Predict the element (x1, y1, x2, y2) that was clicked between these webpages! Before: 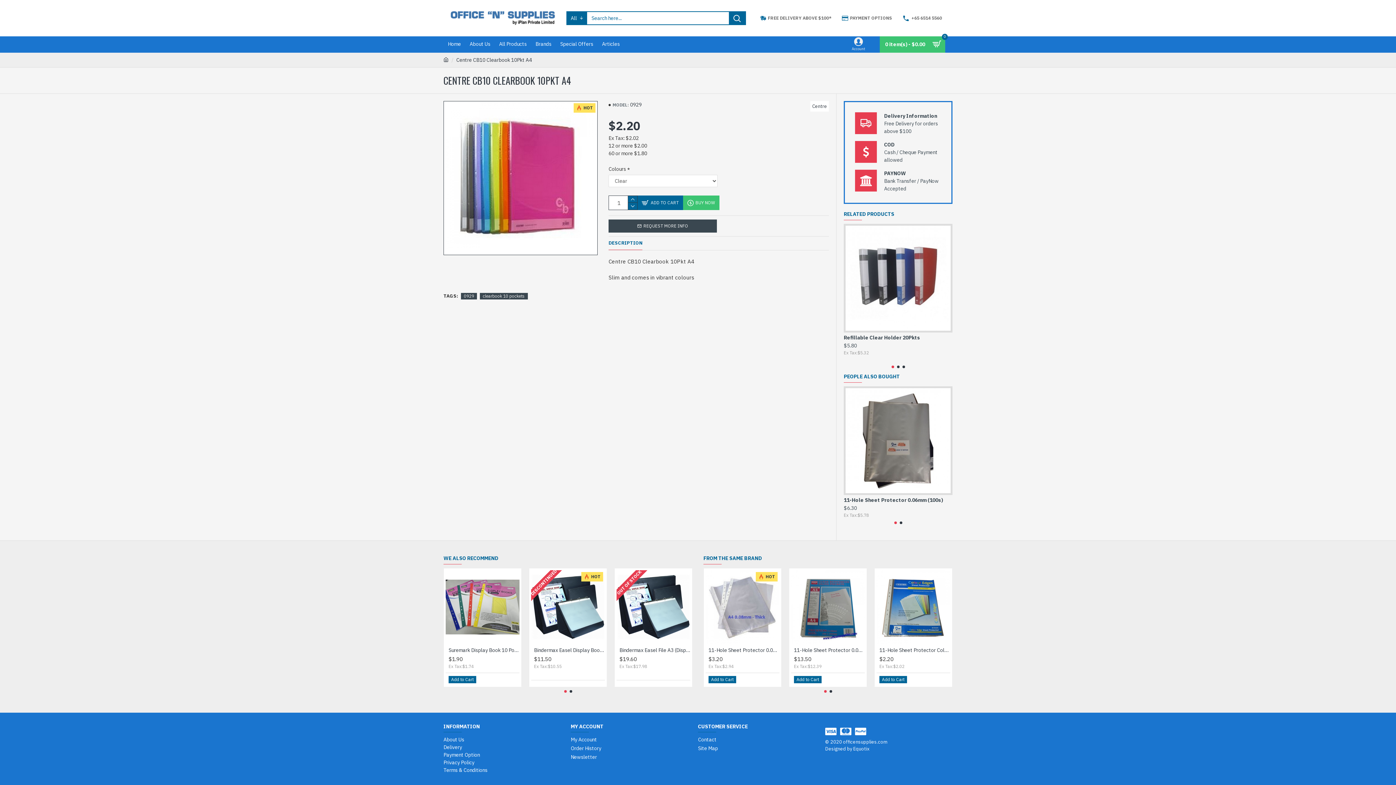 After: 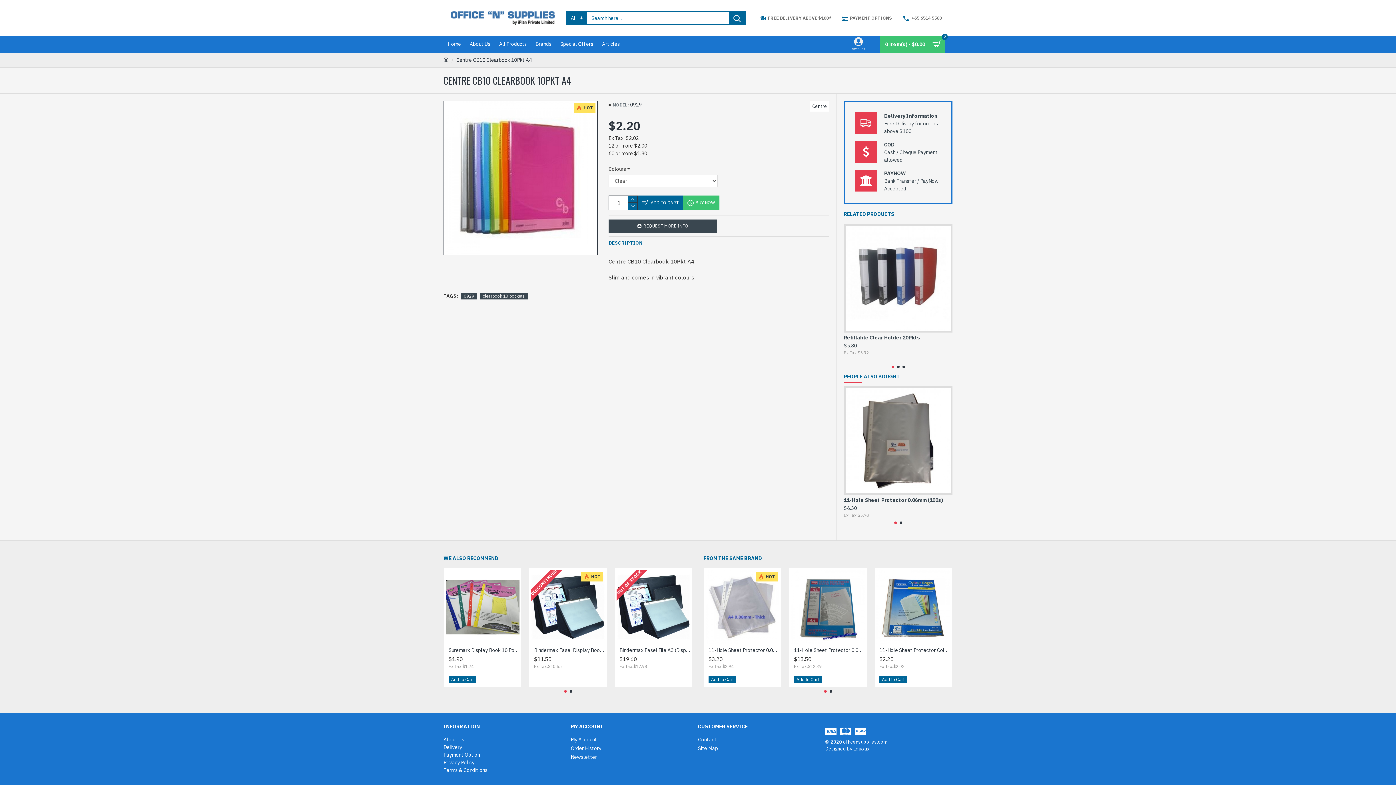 Action: bbox: (855, 727, 870, 736)